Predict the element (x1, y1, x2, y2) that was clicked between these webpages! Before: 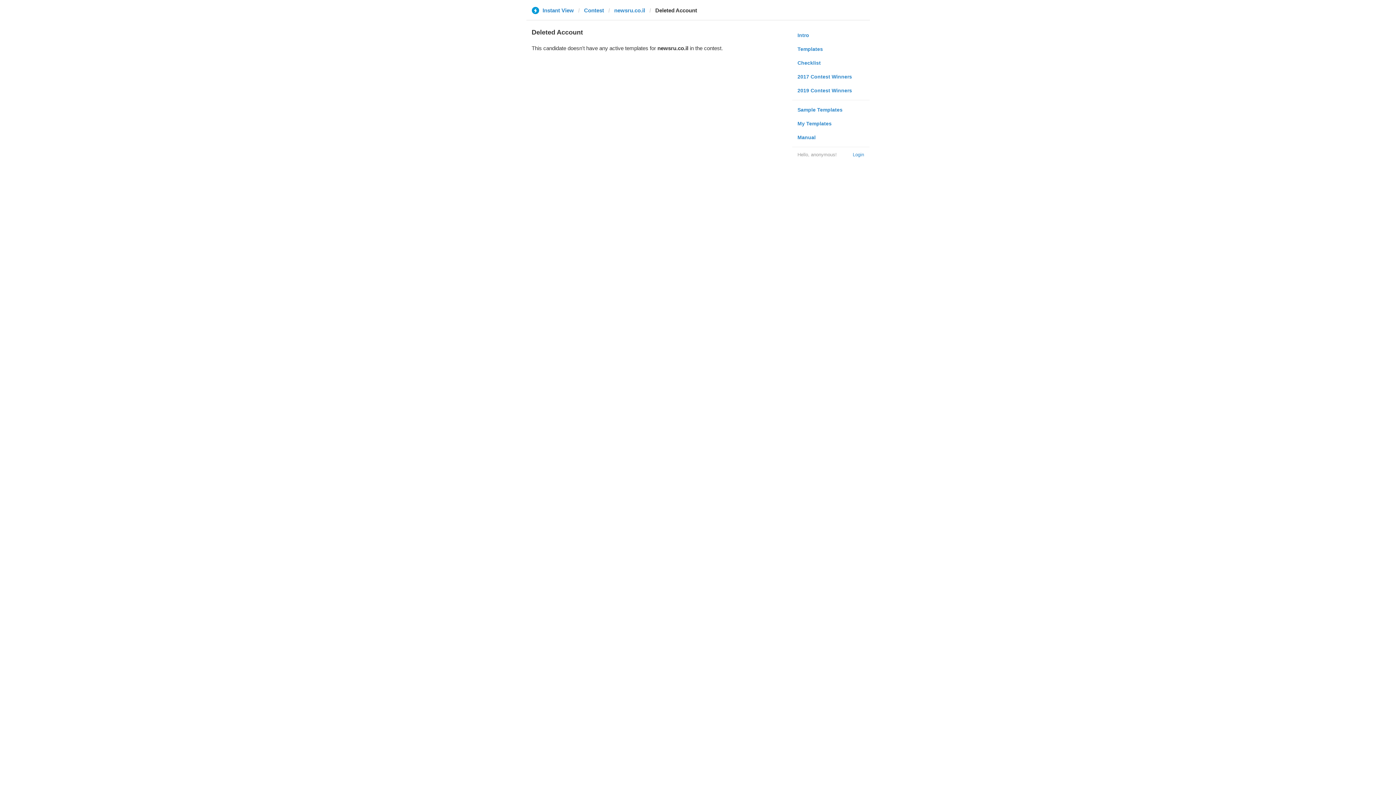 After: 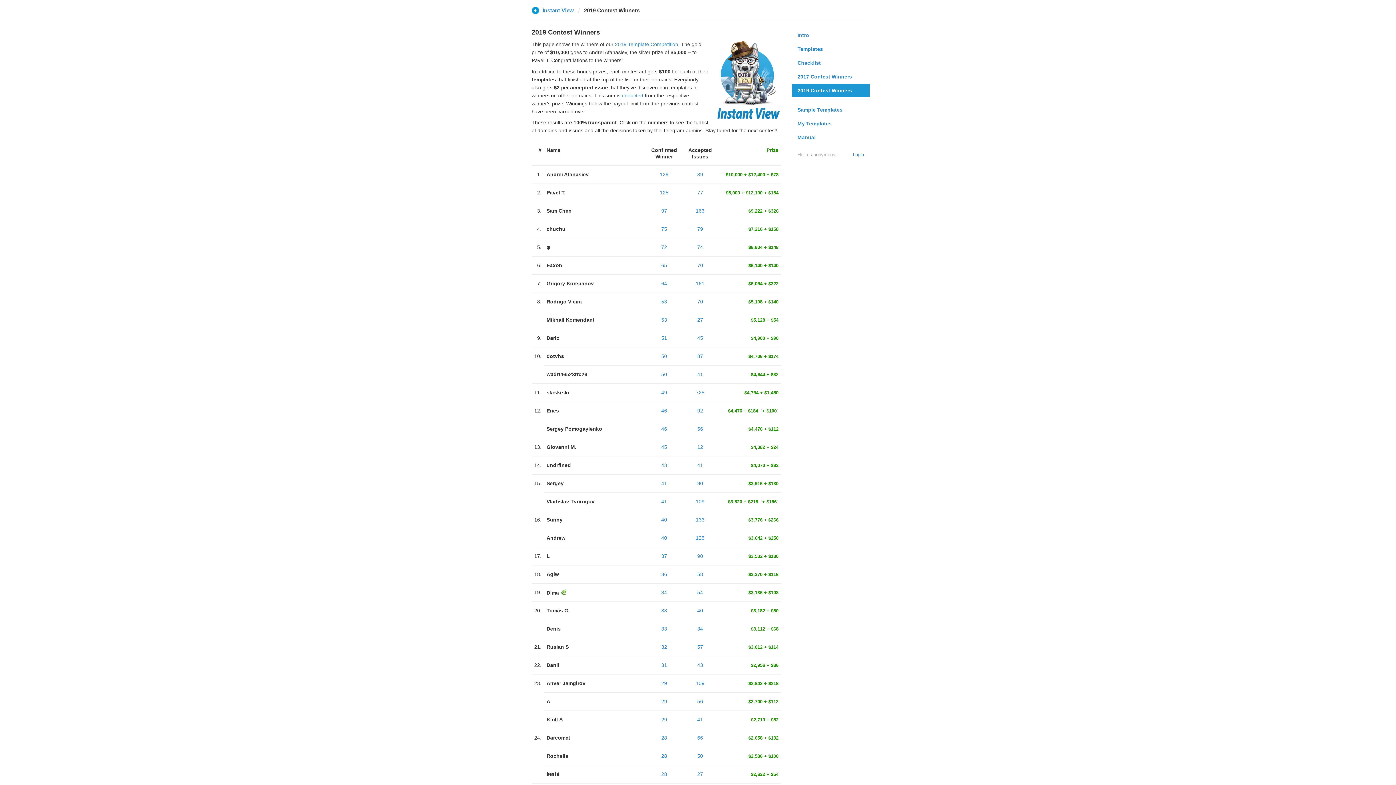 Action: label: 2019 Contest Winners bbox: (792, 83, 869, 97)